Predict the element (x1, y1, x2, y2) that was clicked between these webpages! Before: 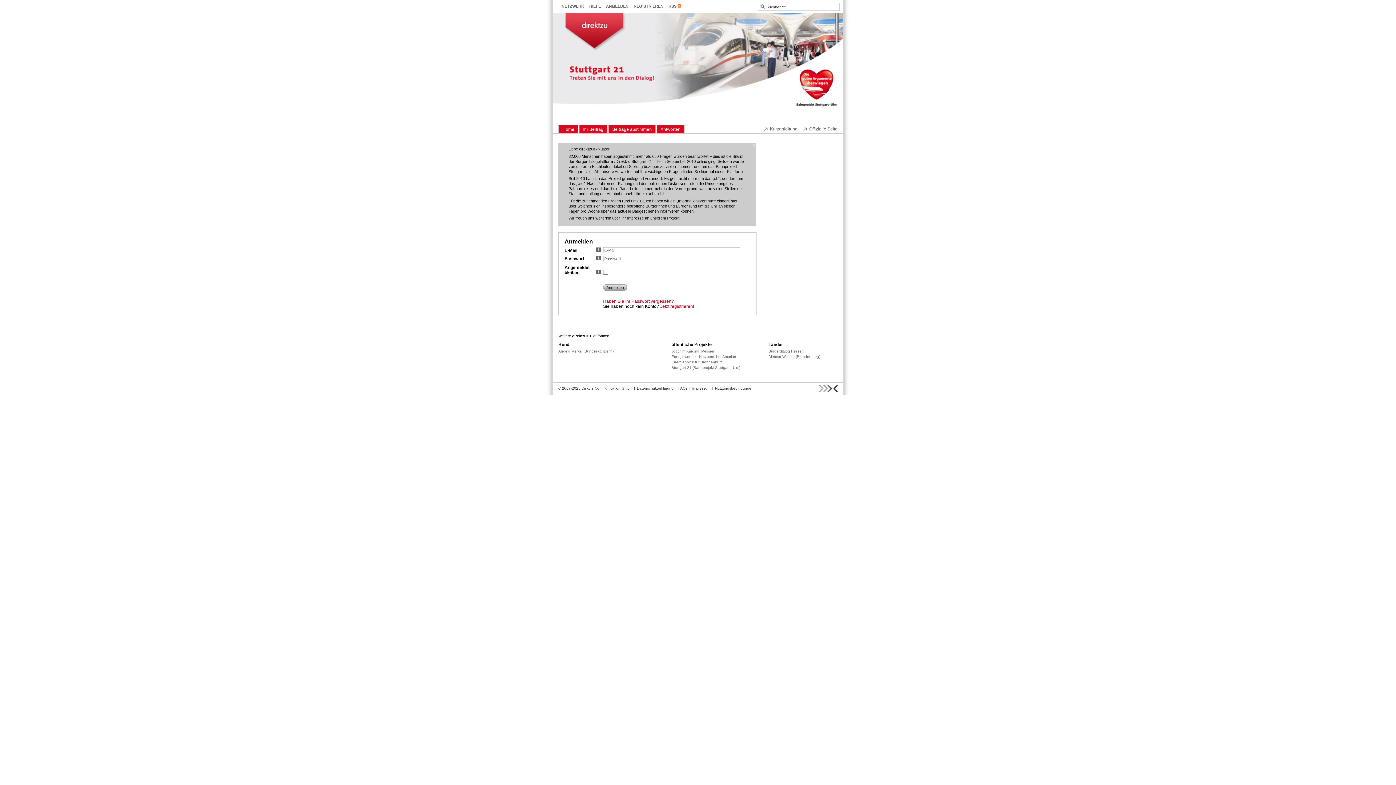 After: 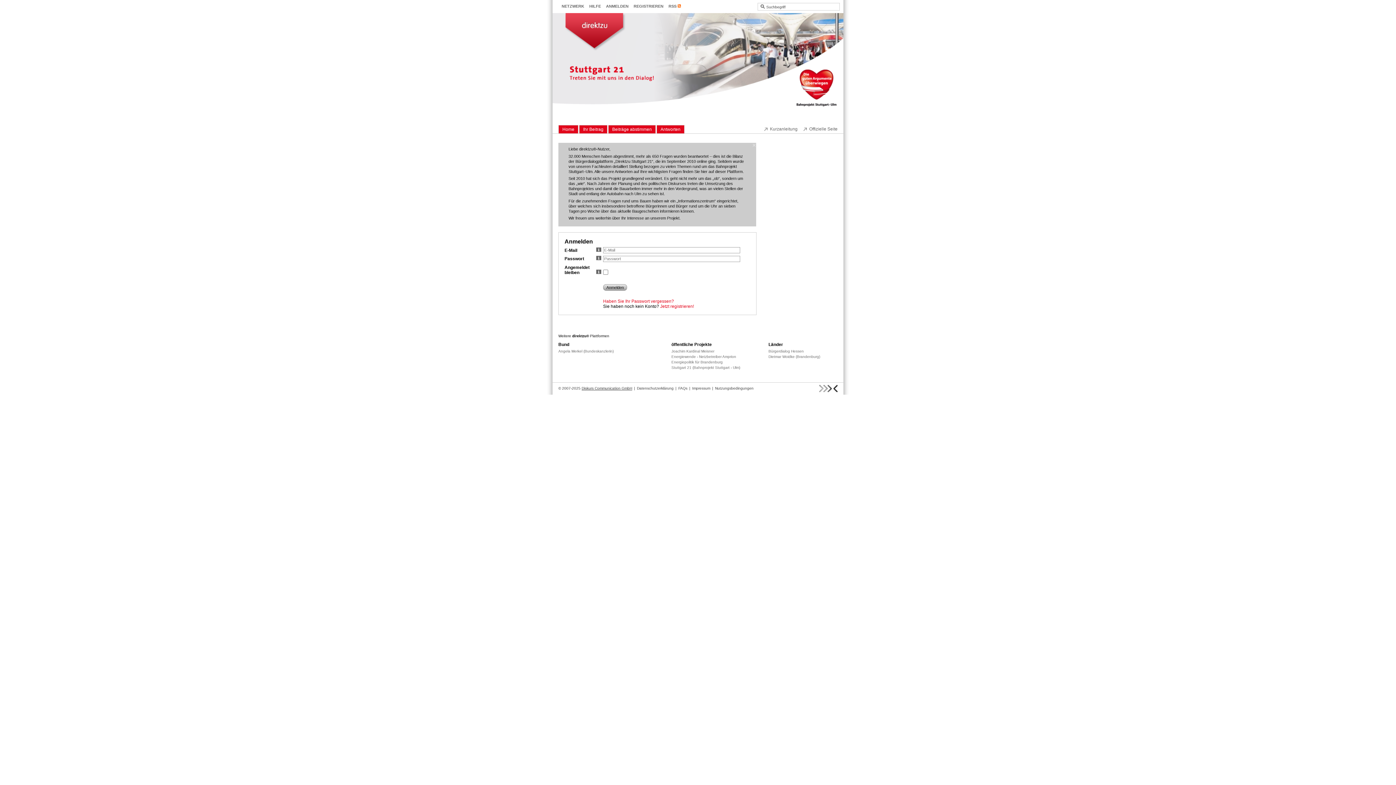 Action: label: Diskurs Communication GmbH bbox: (581, 386, 632, 390)